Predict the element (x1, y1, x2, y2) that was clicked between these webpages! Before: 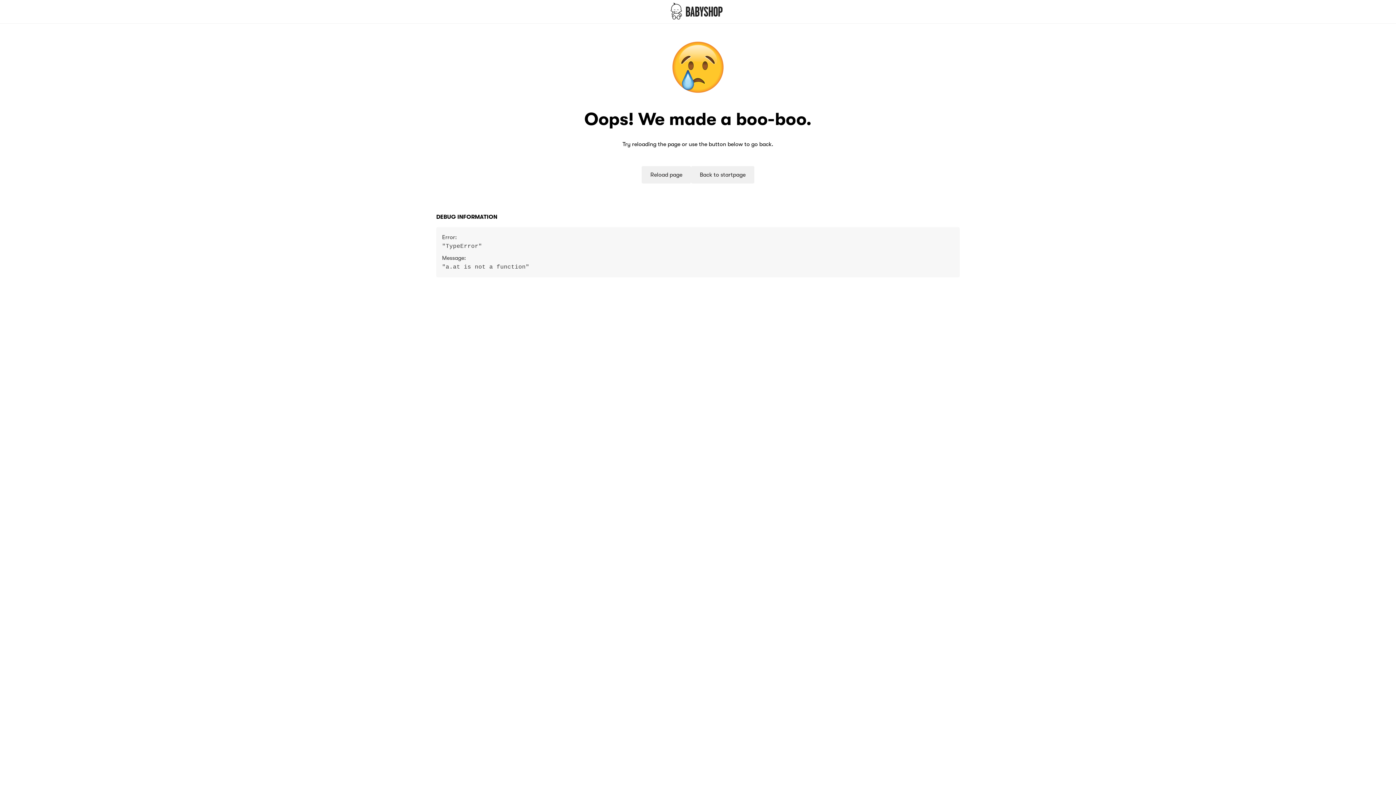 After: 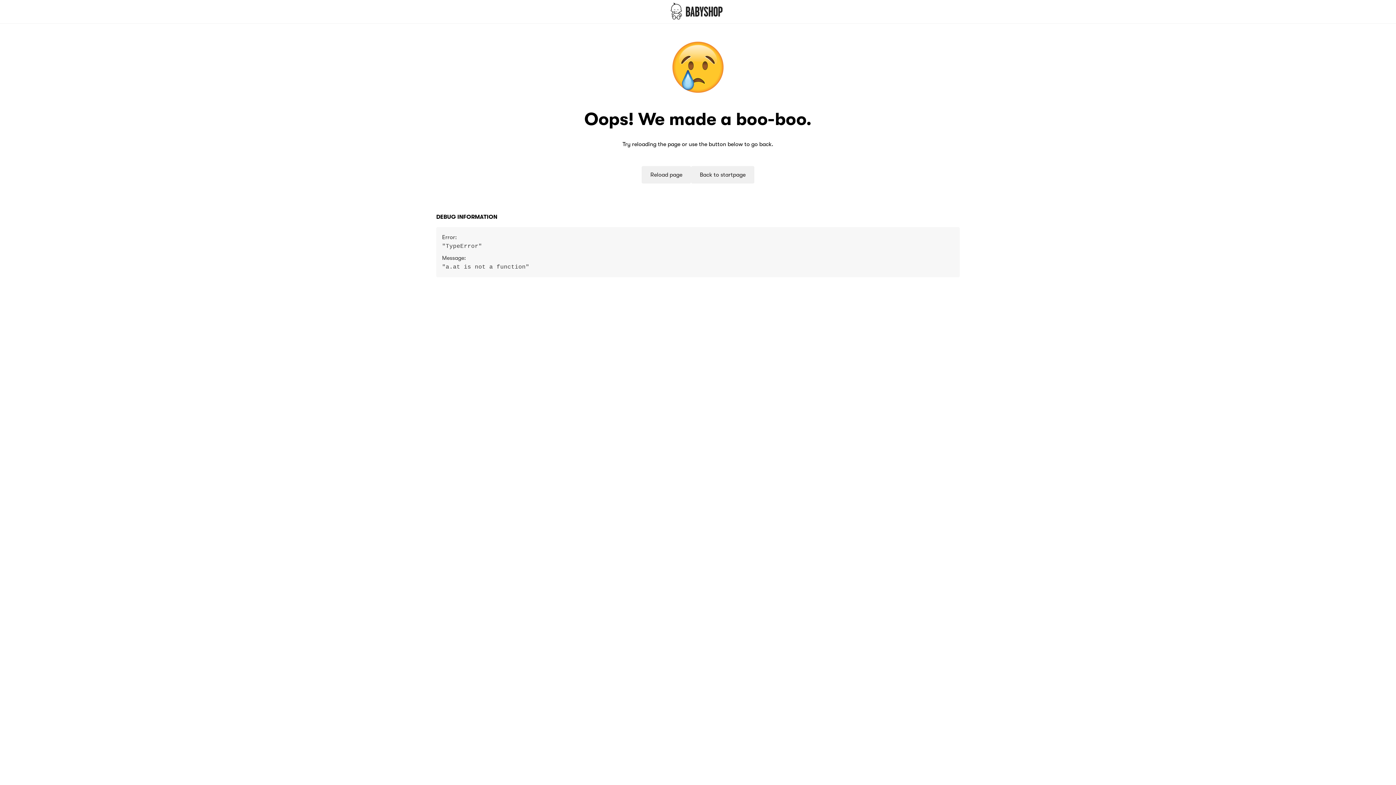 Action: bbox: (692, 166, 754, 183) label: Back to startpage